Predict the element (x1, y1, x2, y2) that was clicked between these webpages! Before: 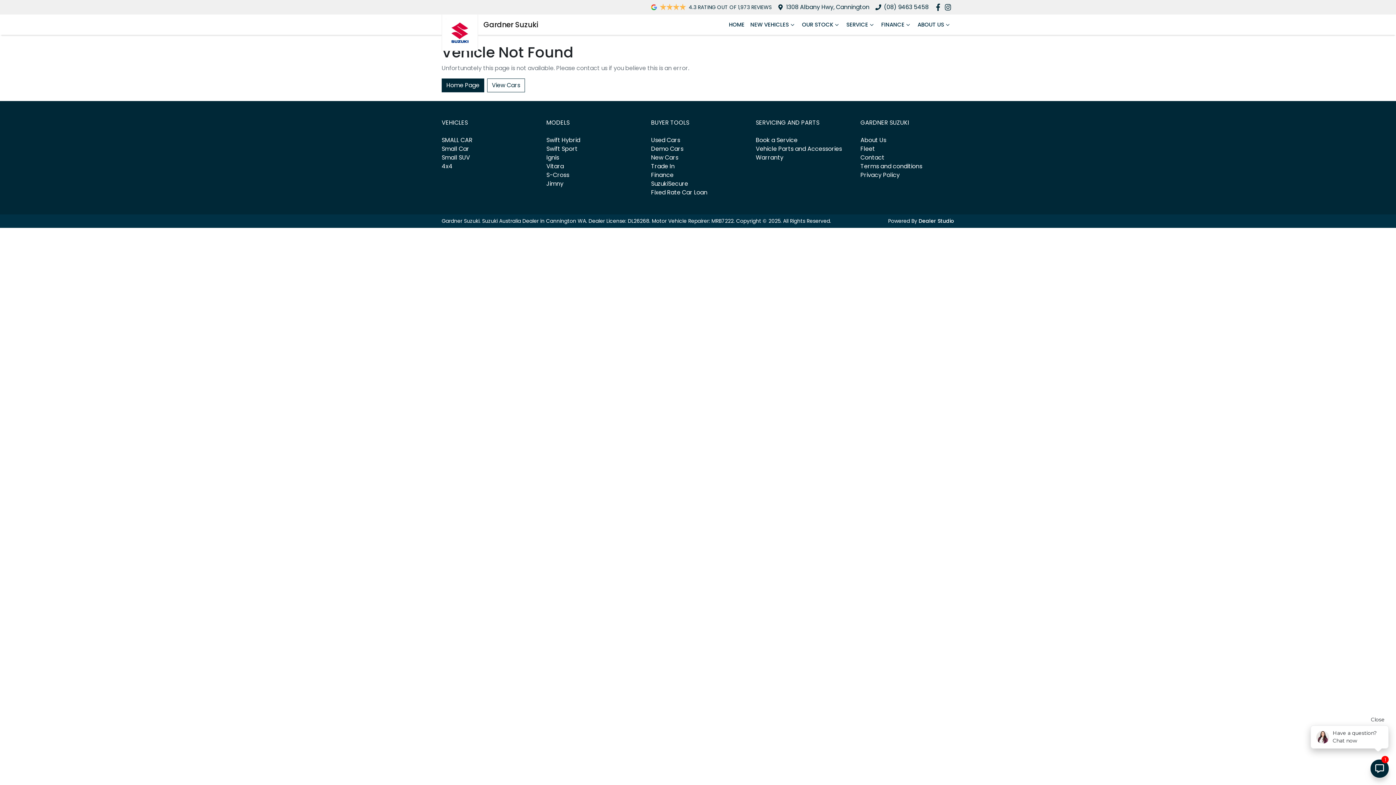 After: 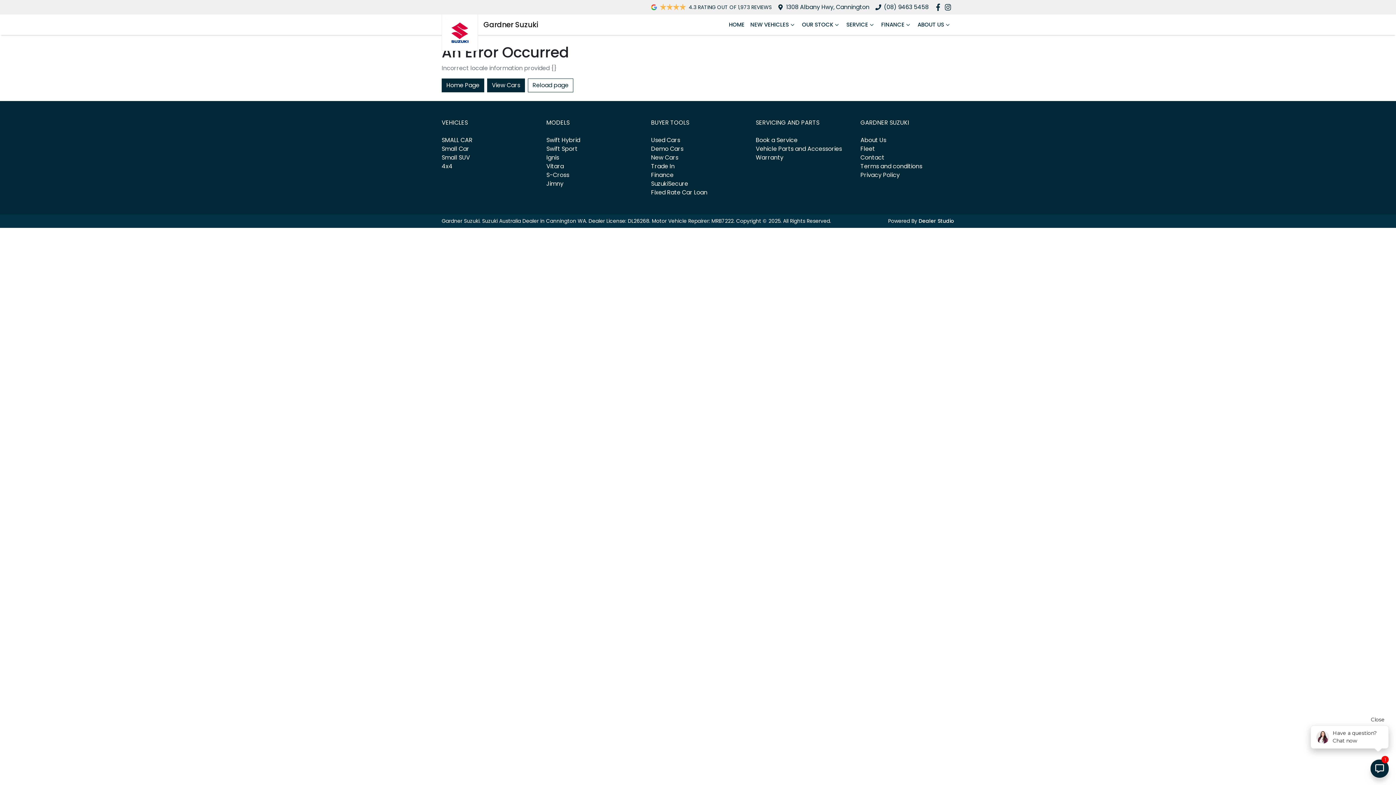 Action: bbox: (487, 78, 525, 92) label: View Cars